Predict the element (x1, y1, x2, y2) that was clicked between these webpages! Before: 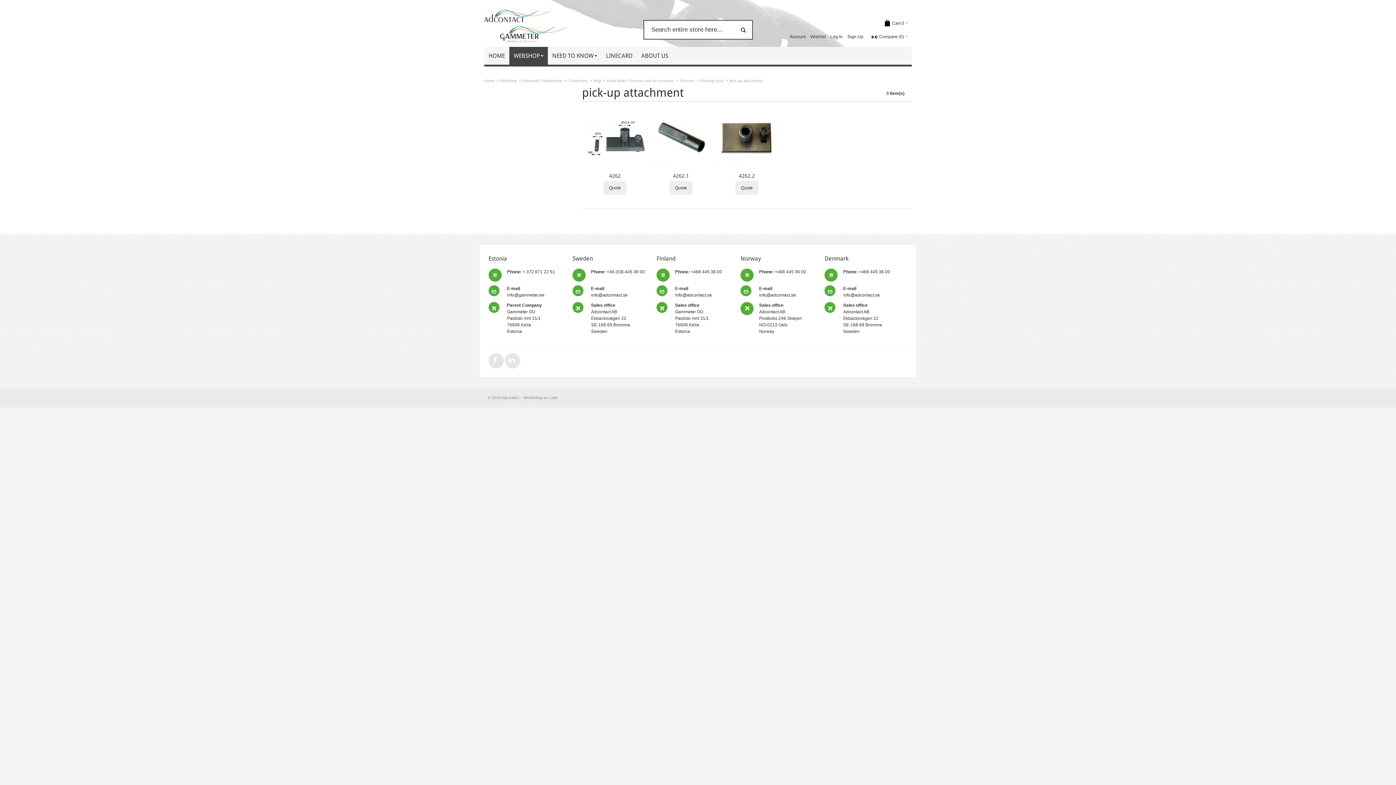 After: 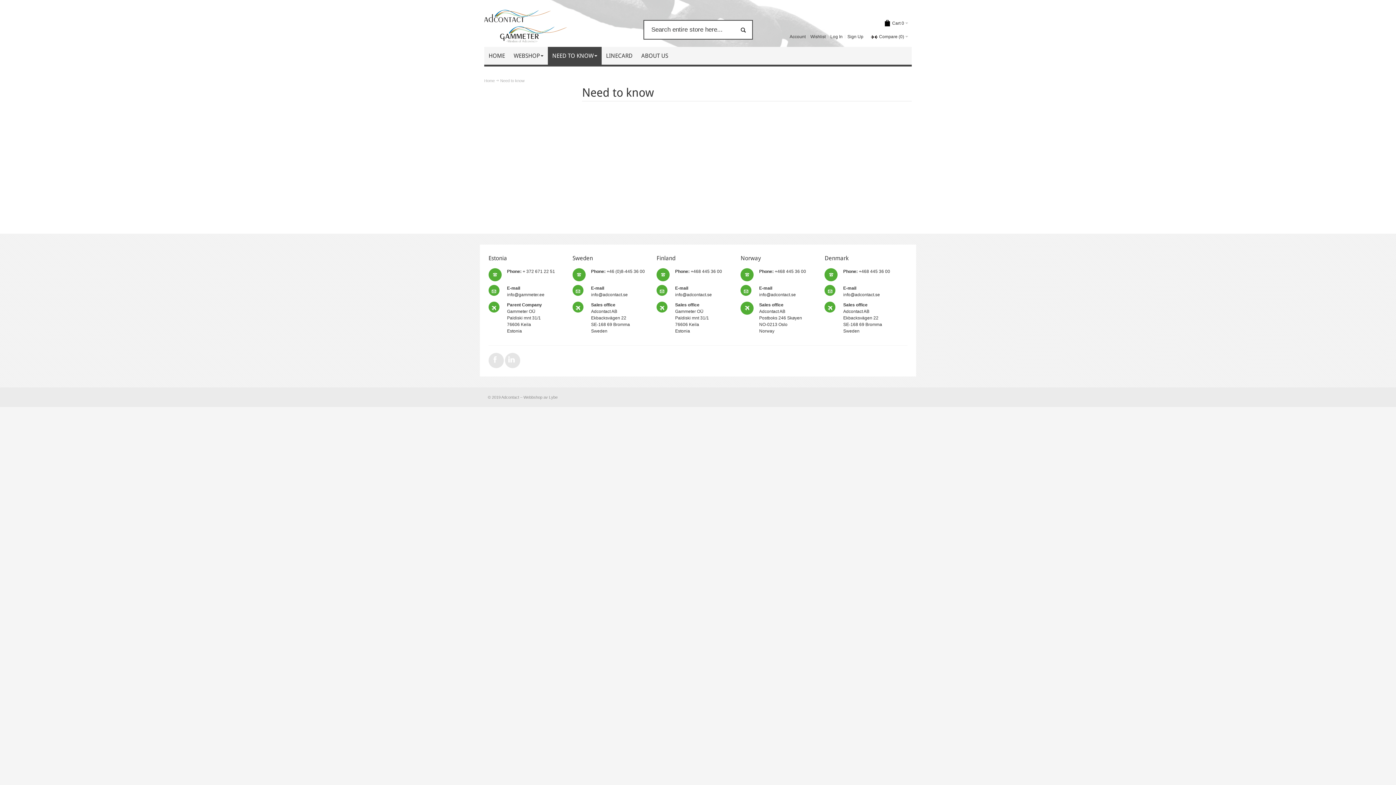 Action: bbox: (548, 46, 601, 64) label: NEED TO KNOW 